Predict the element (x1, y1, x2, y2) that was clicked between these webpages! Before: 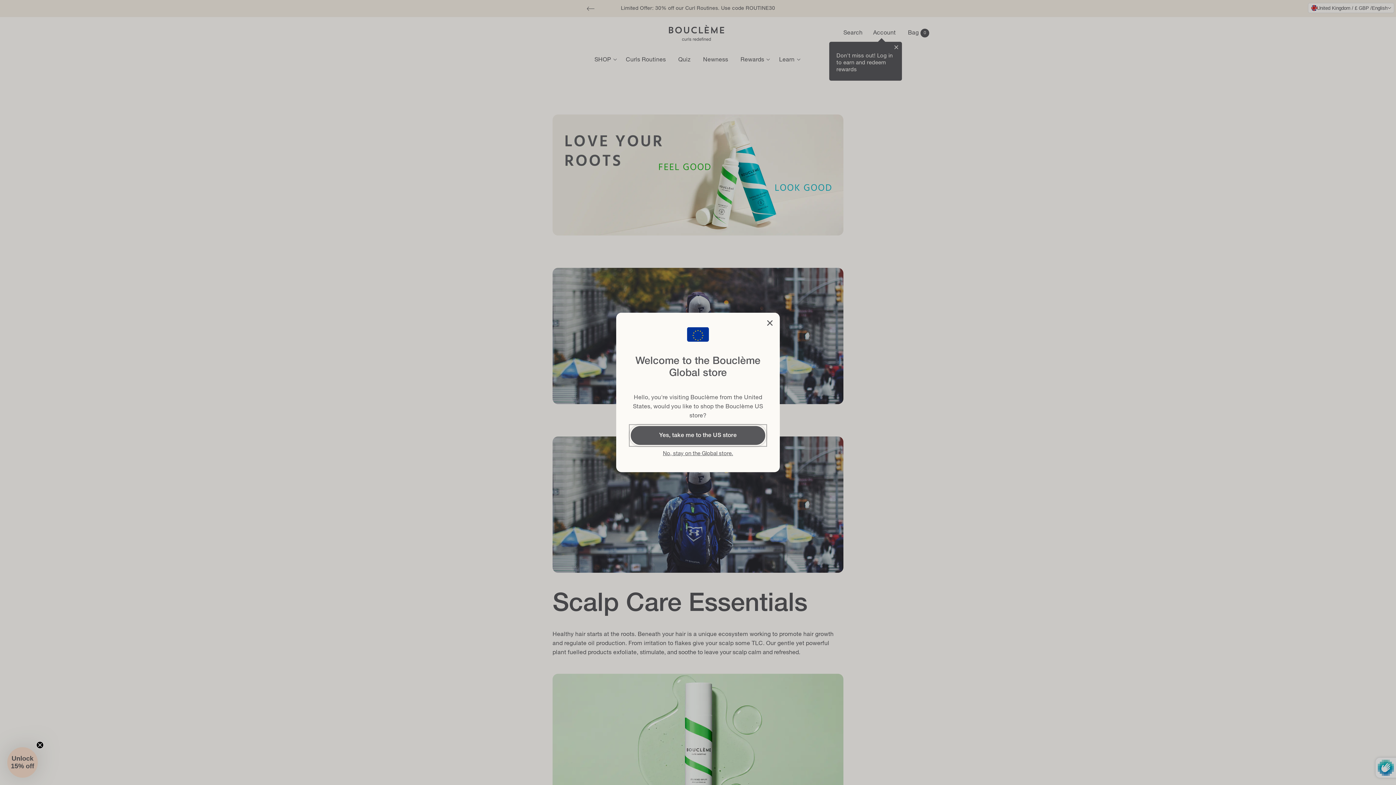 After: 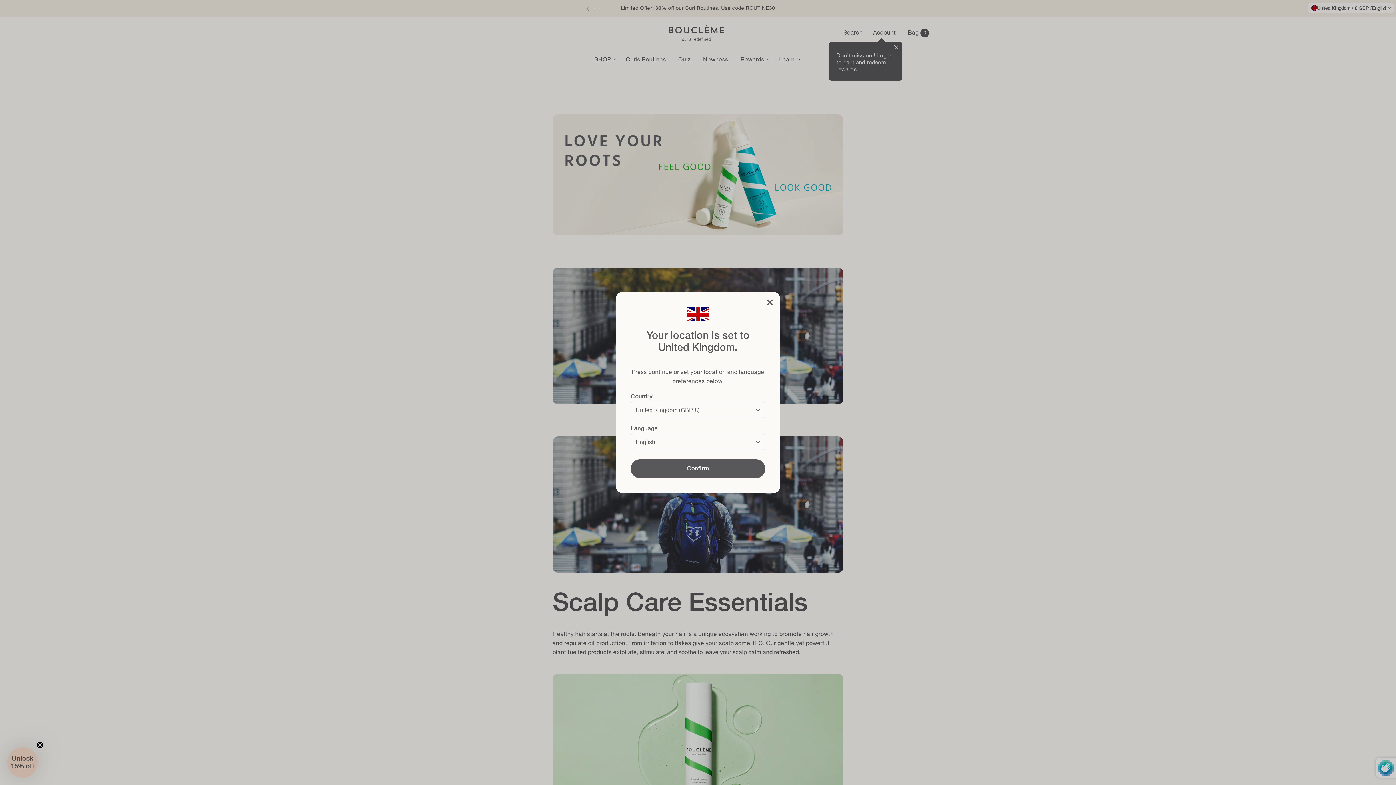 Action: label: close
× bbox: (763, 316, 776, 329)